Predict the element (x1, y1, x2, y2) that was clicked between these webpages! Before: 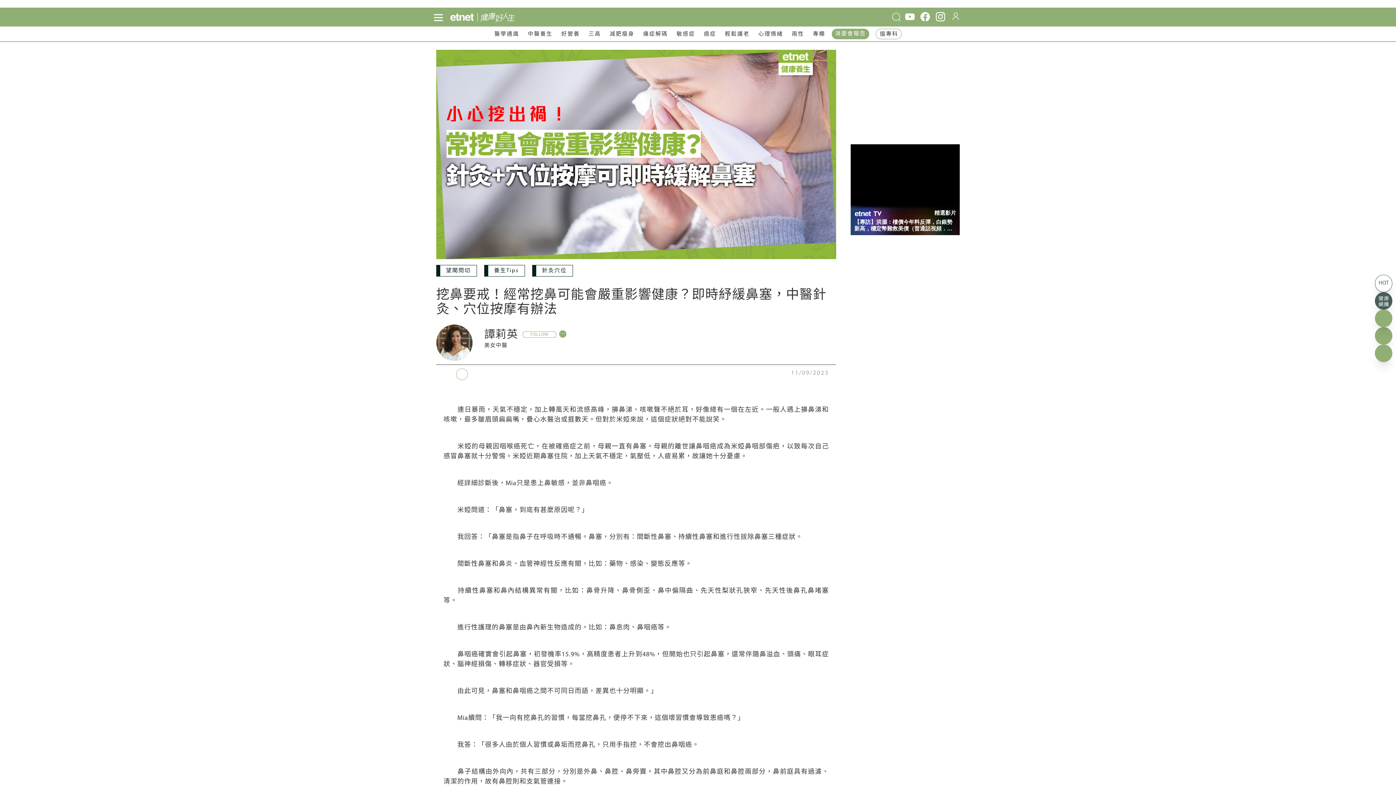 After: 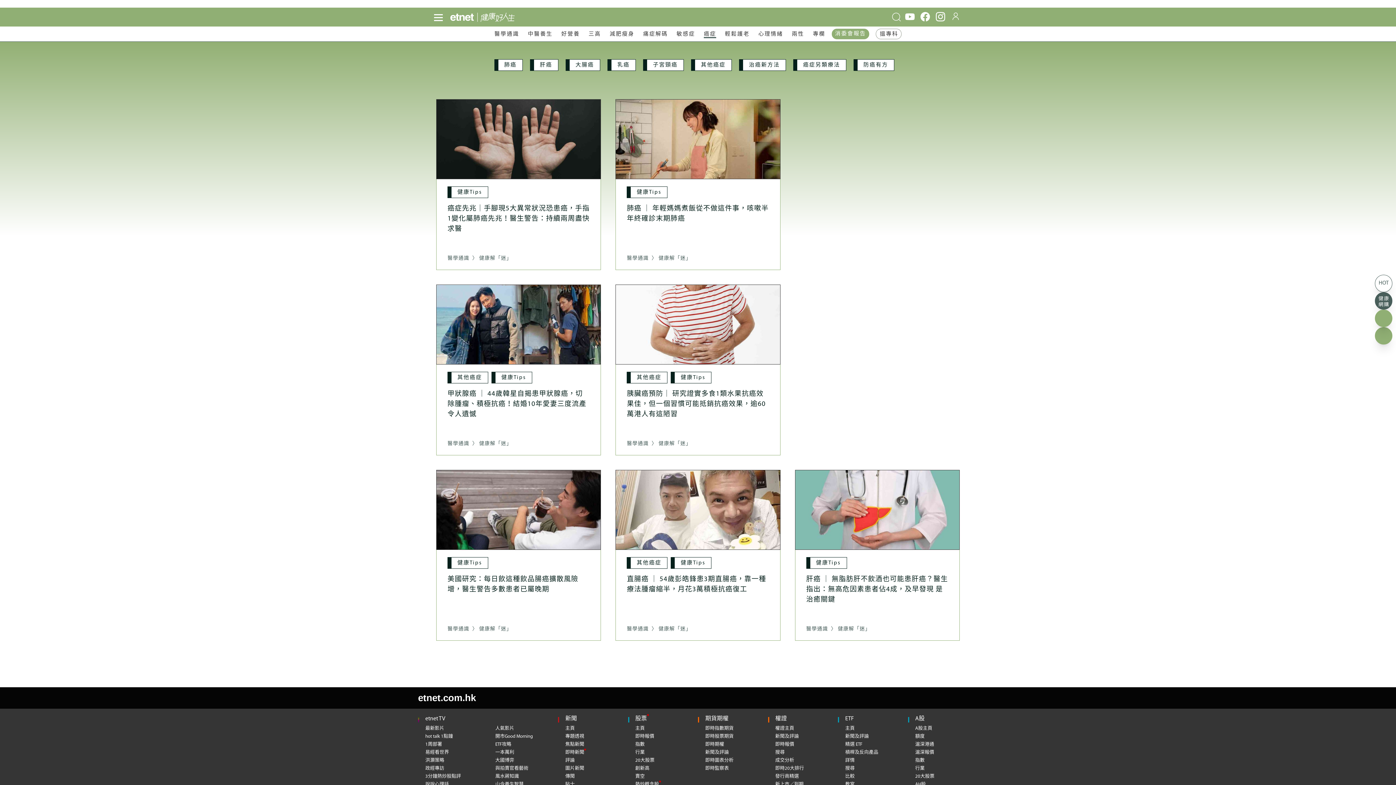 Action: label: 癌症 bbox: (704, 31, 716, 37)